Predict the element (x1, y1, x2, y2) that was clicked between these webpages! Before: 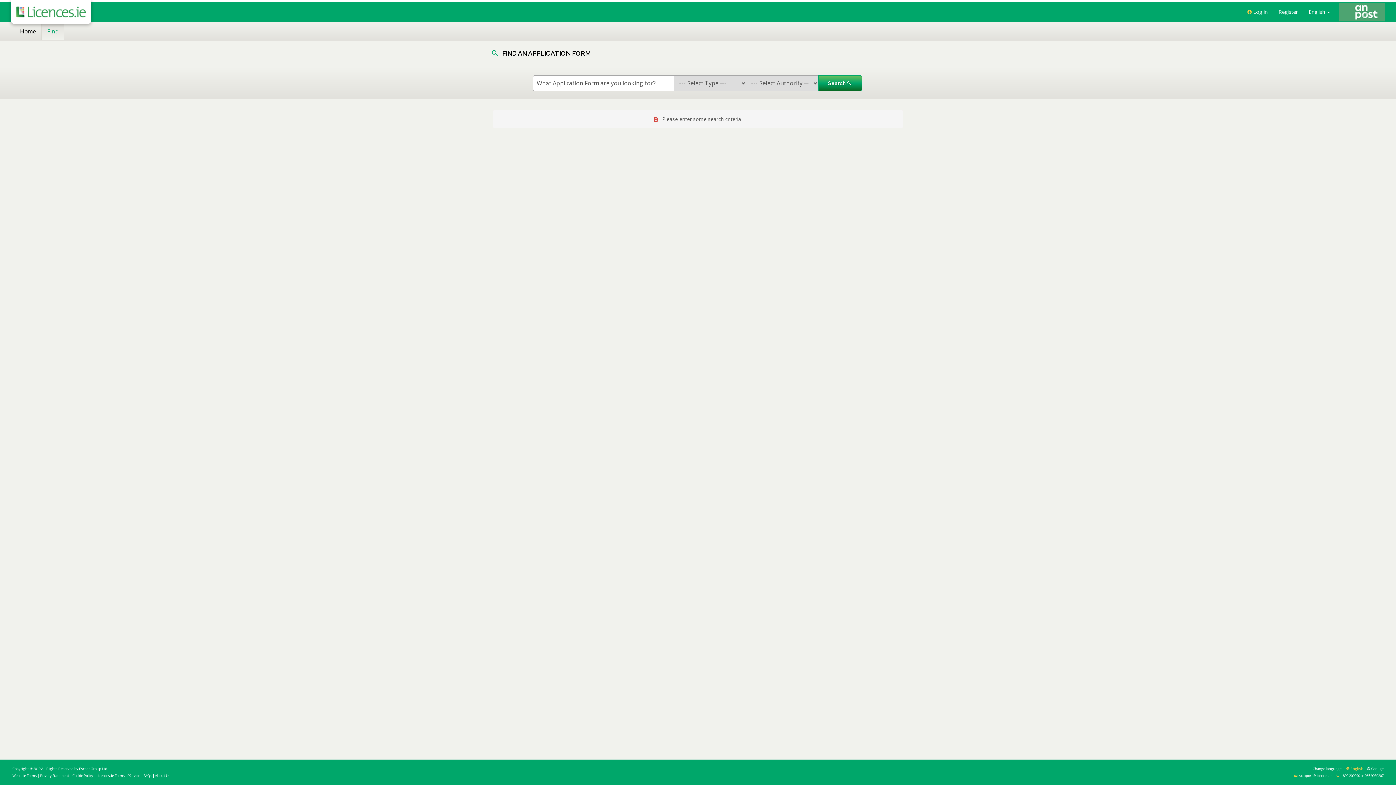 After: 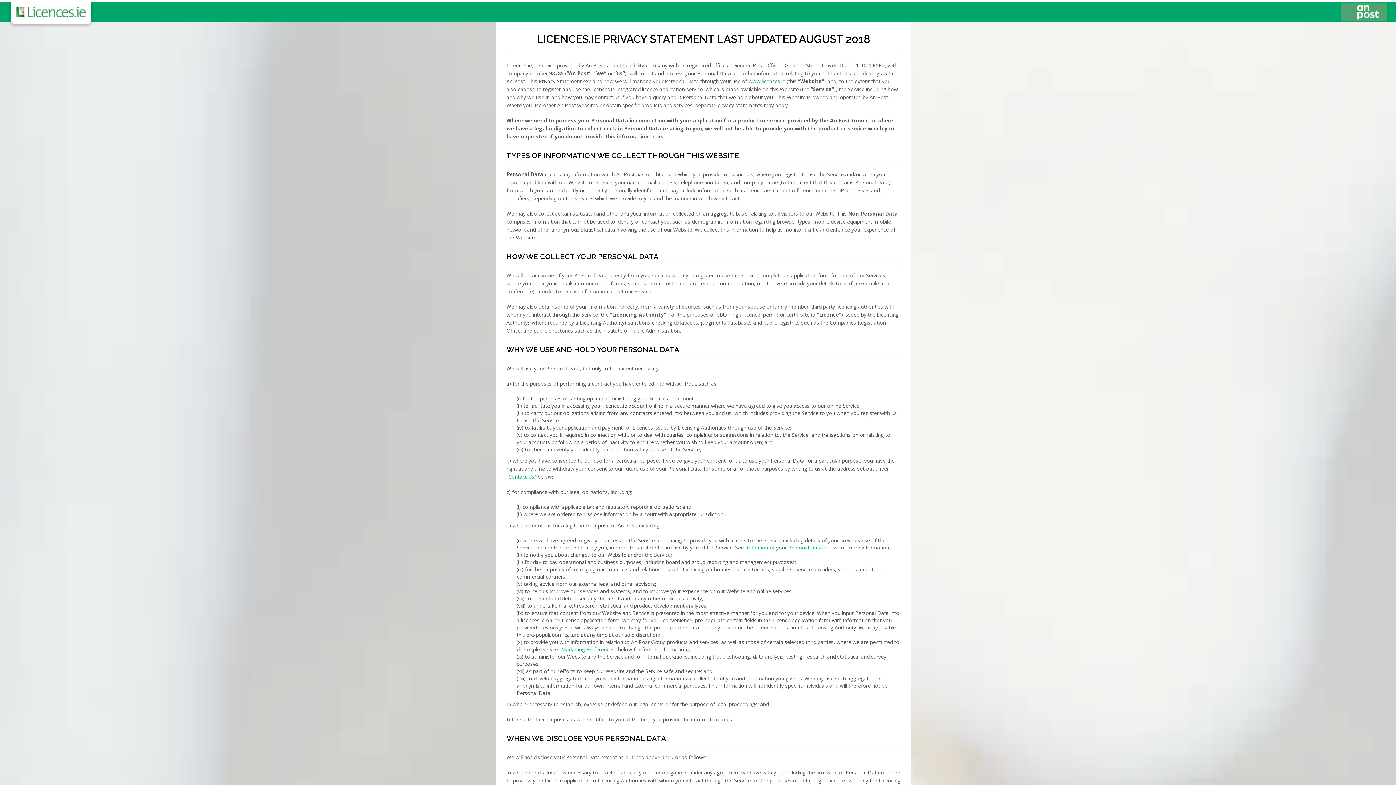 Action: bbox: (40, 773, 69, 778) label: Privacy Statement